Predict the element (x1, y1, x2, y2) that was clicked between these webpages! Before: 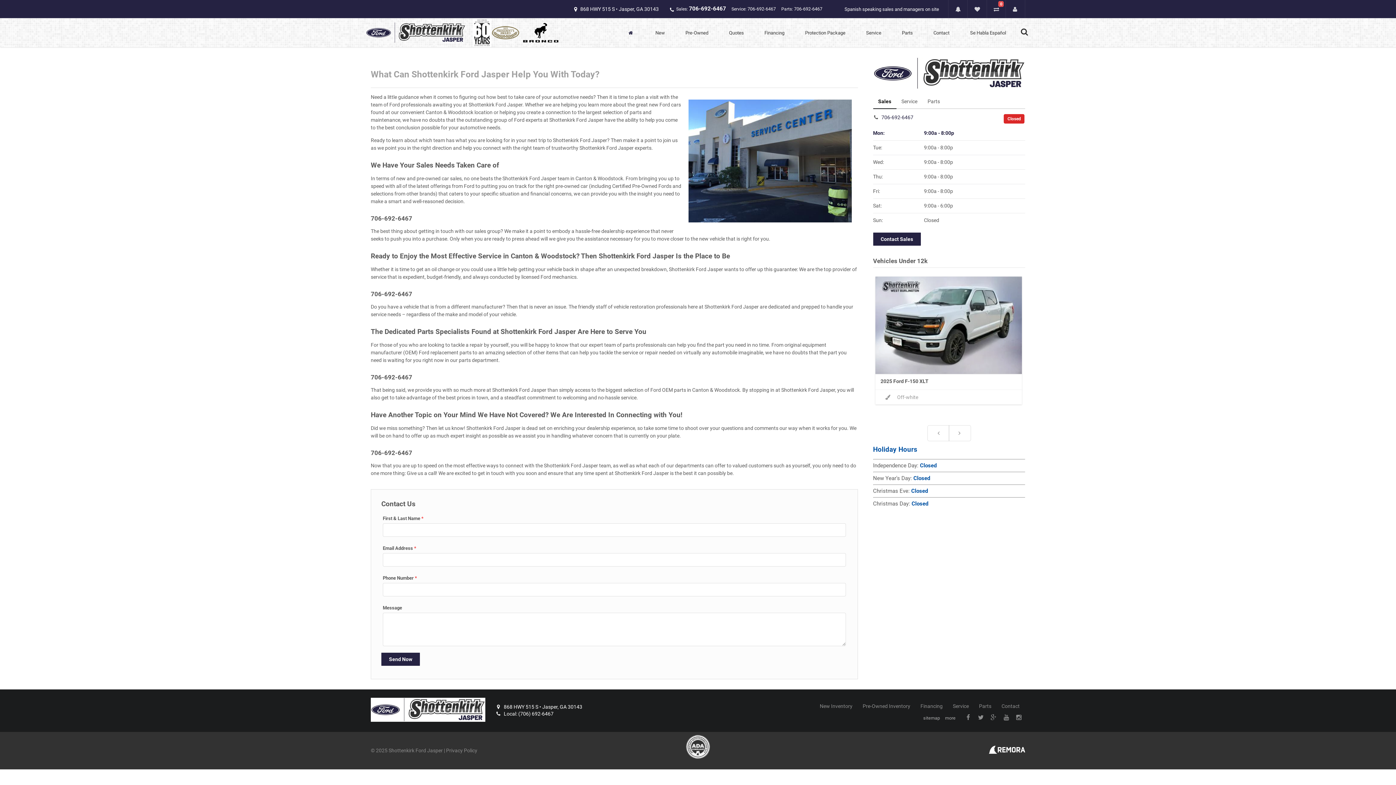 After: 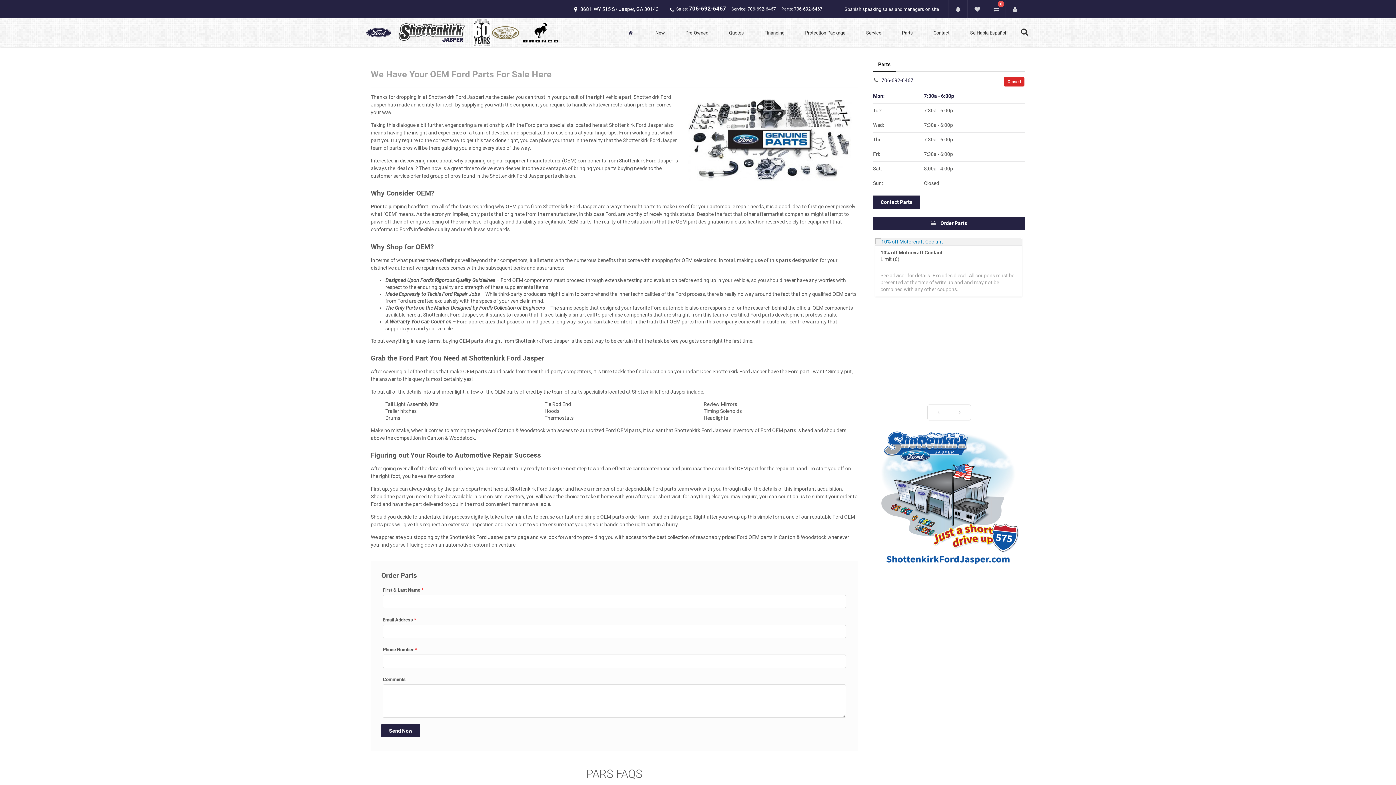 Action: label: Parts bbox: (891, 18, 923, 47)